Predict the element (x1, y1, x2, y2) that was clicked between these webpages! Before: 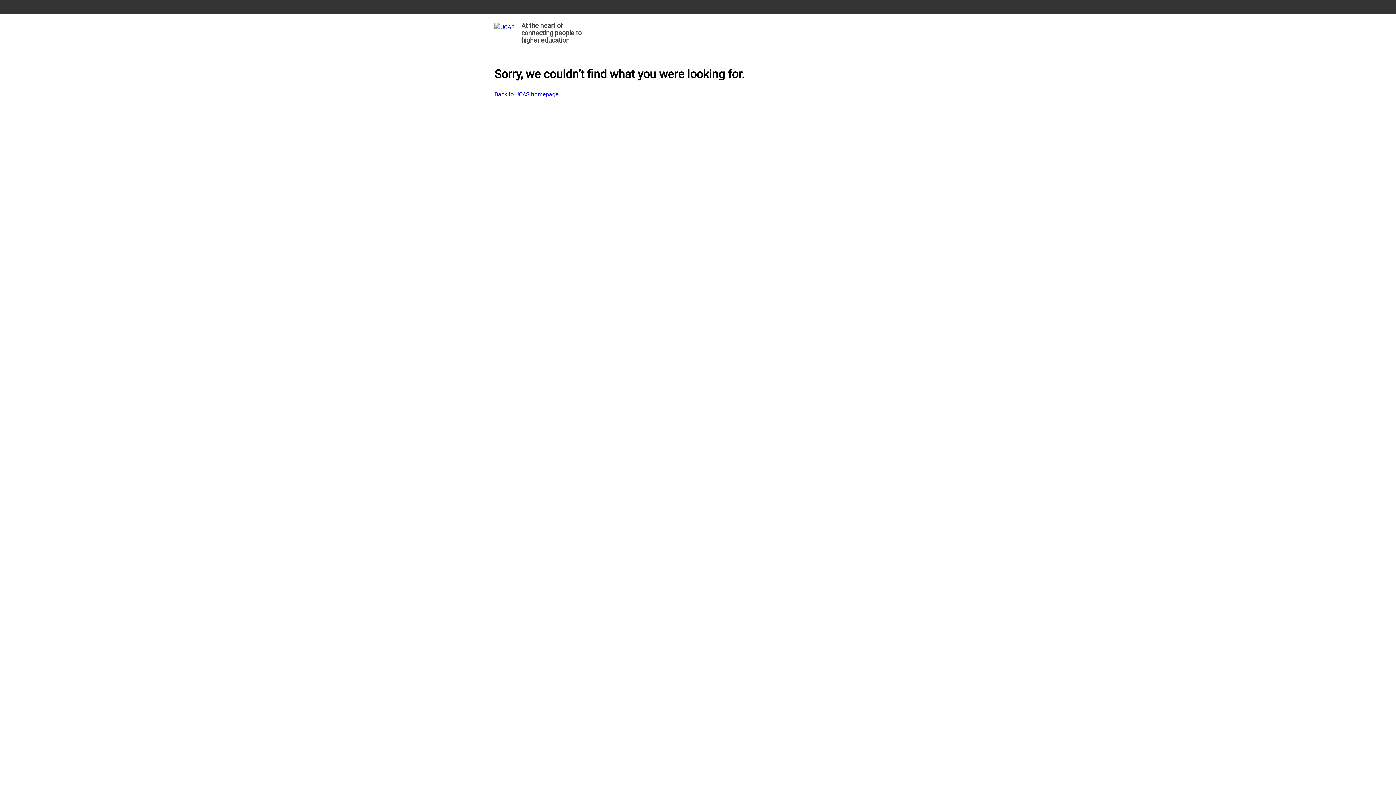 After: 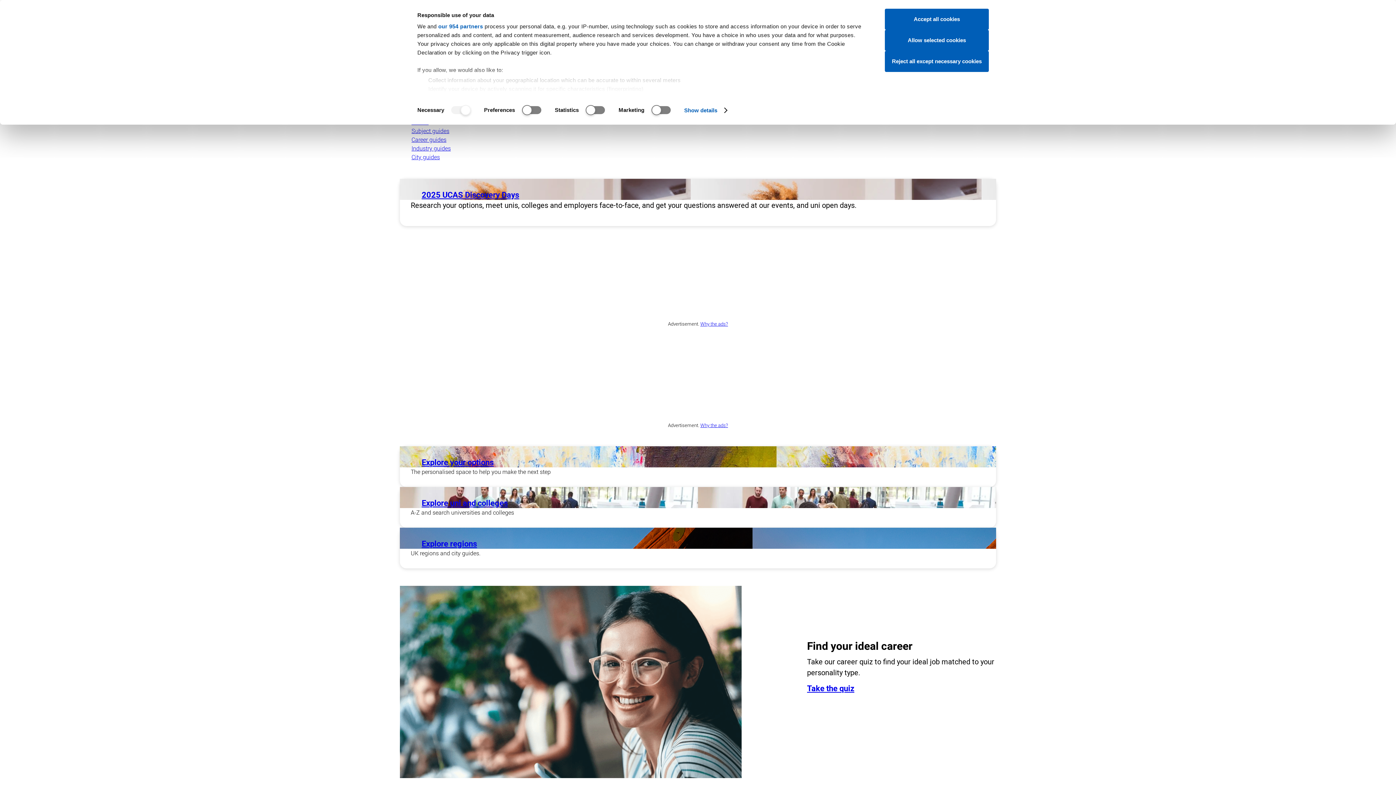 Action: bbox: (494, 19, 585, 48) label: At the heart of connecting people to higher education